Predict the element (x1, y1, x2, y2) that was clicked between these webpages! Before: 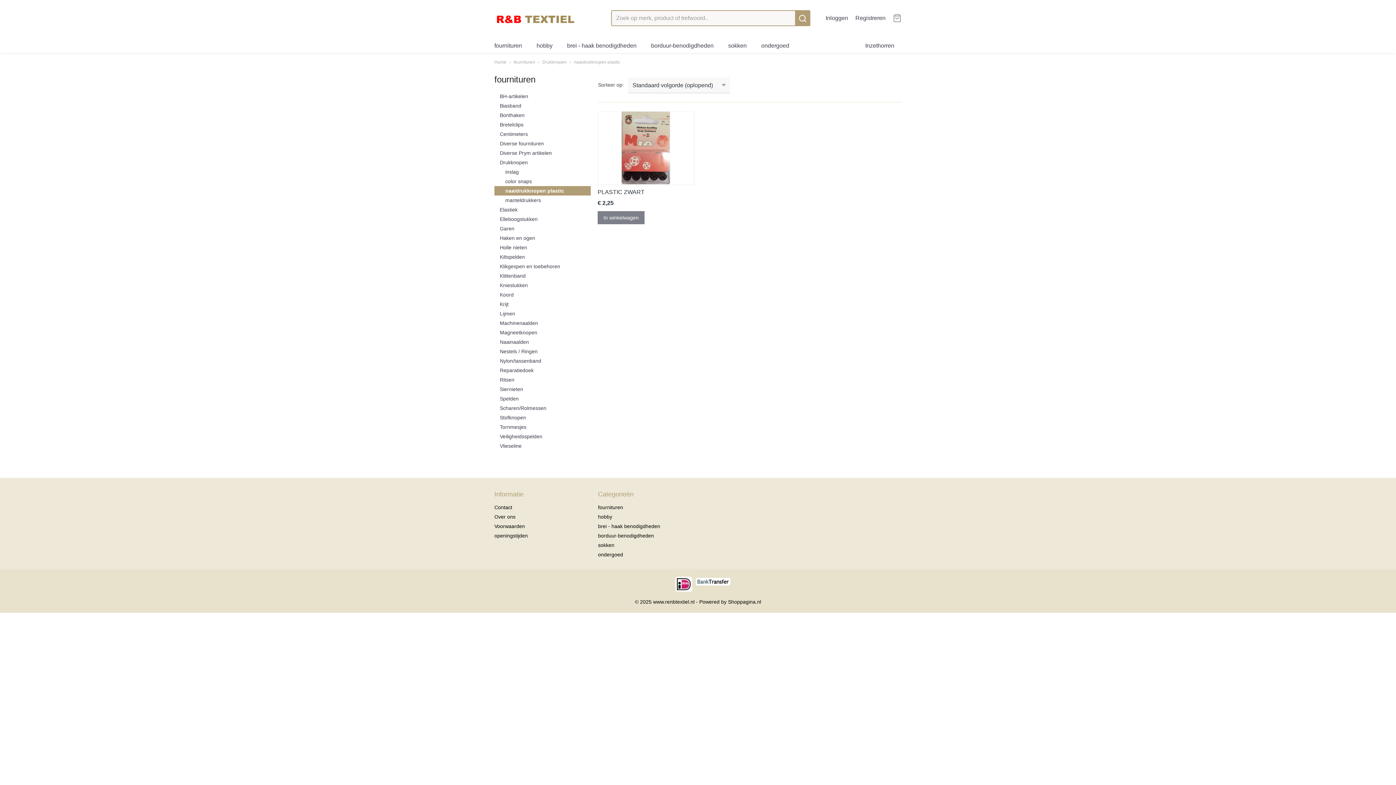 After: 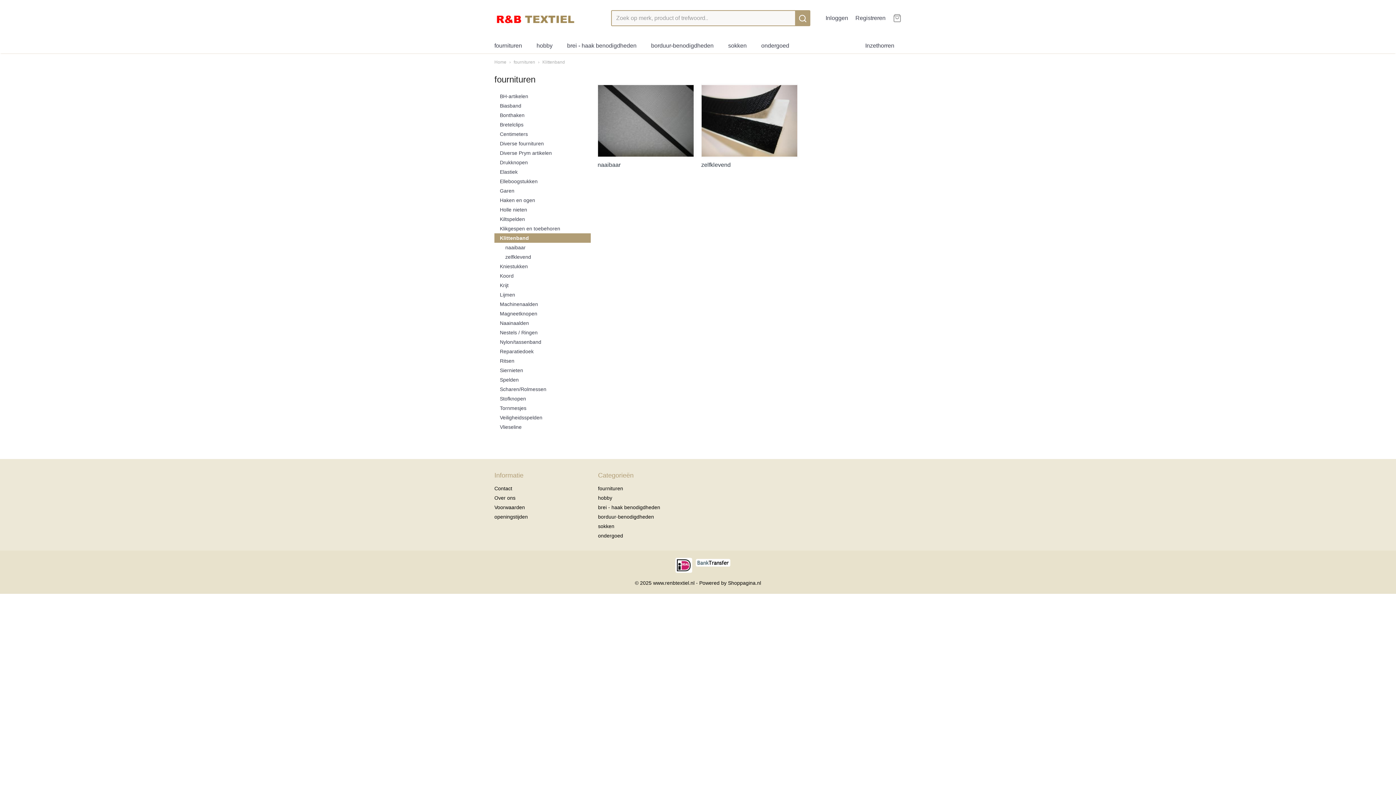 Action: label: Klittenband bbox: (494, 271, 590, 280)